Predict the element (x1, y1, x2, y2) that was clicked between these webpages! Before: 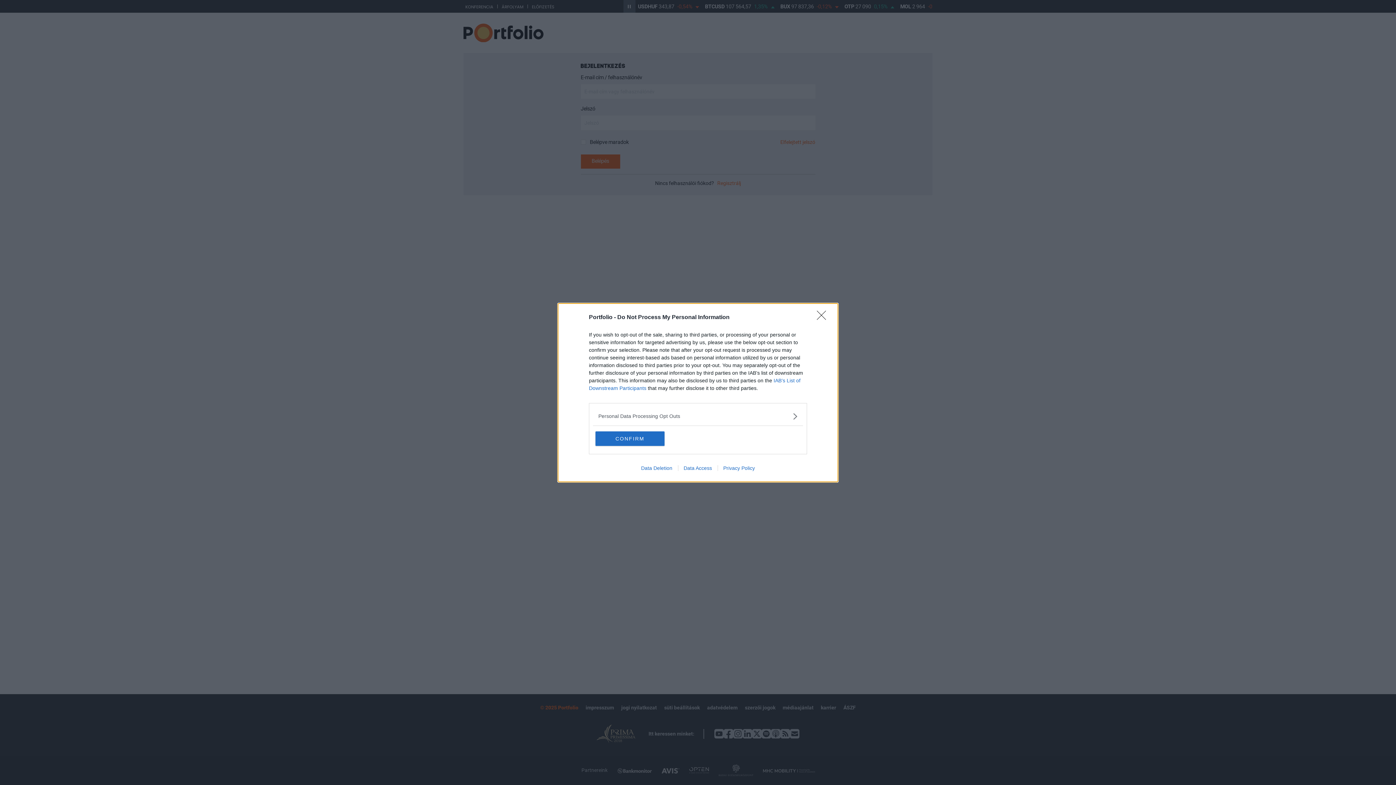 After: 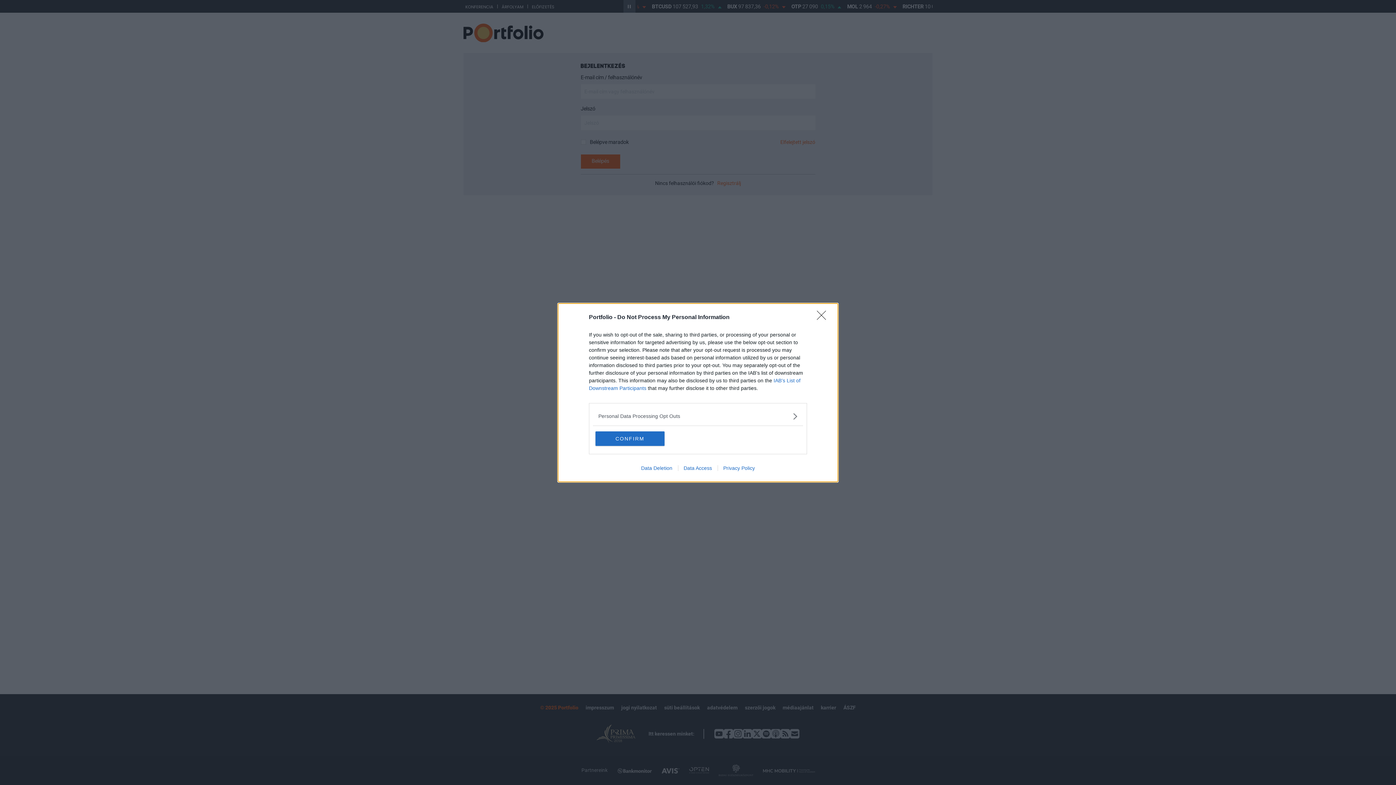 Action: bbox: (678, 465, 717, 471) label: Data Access